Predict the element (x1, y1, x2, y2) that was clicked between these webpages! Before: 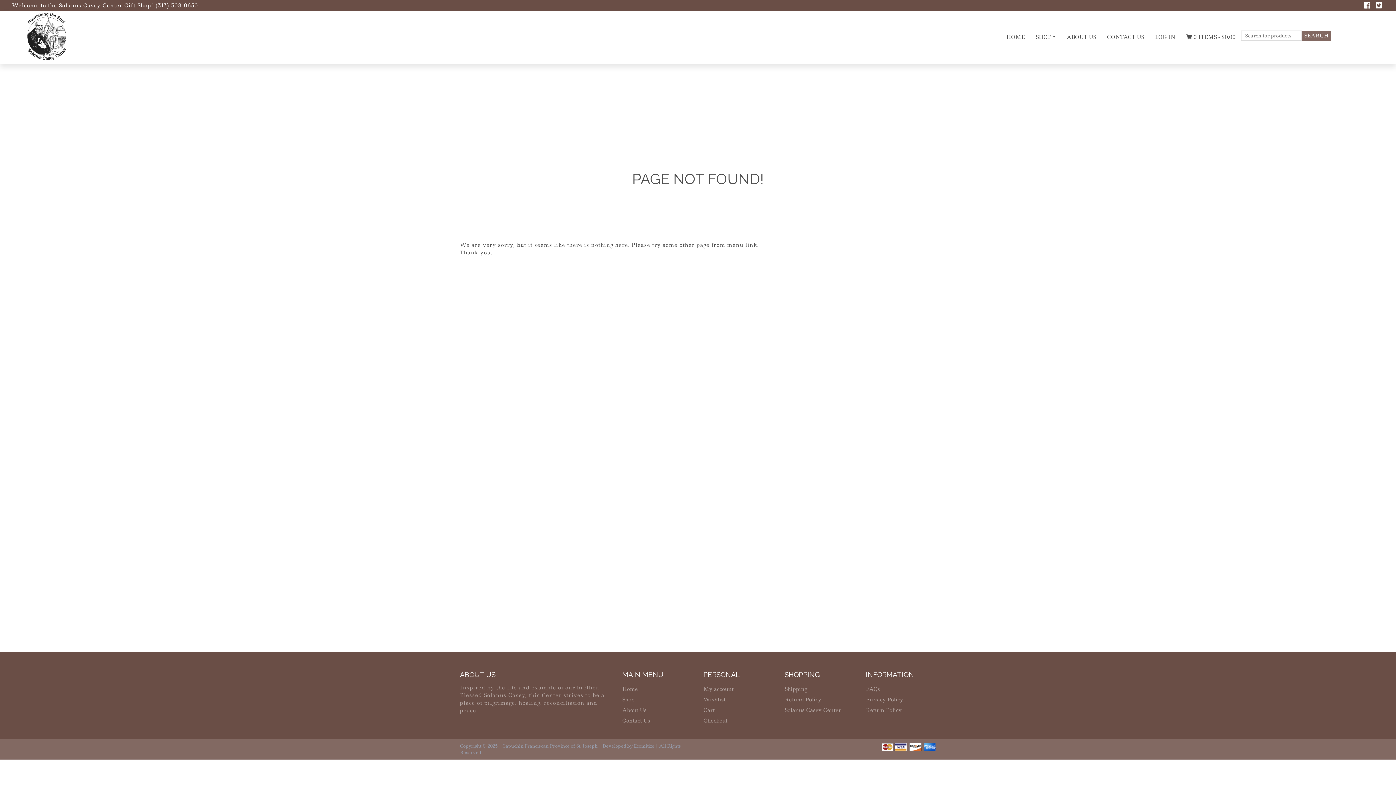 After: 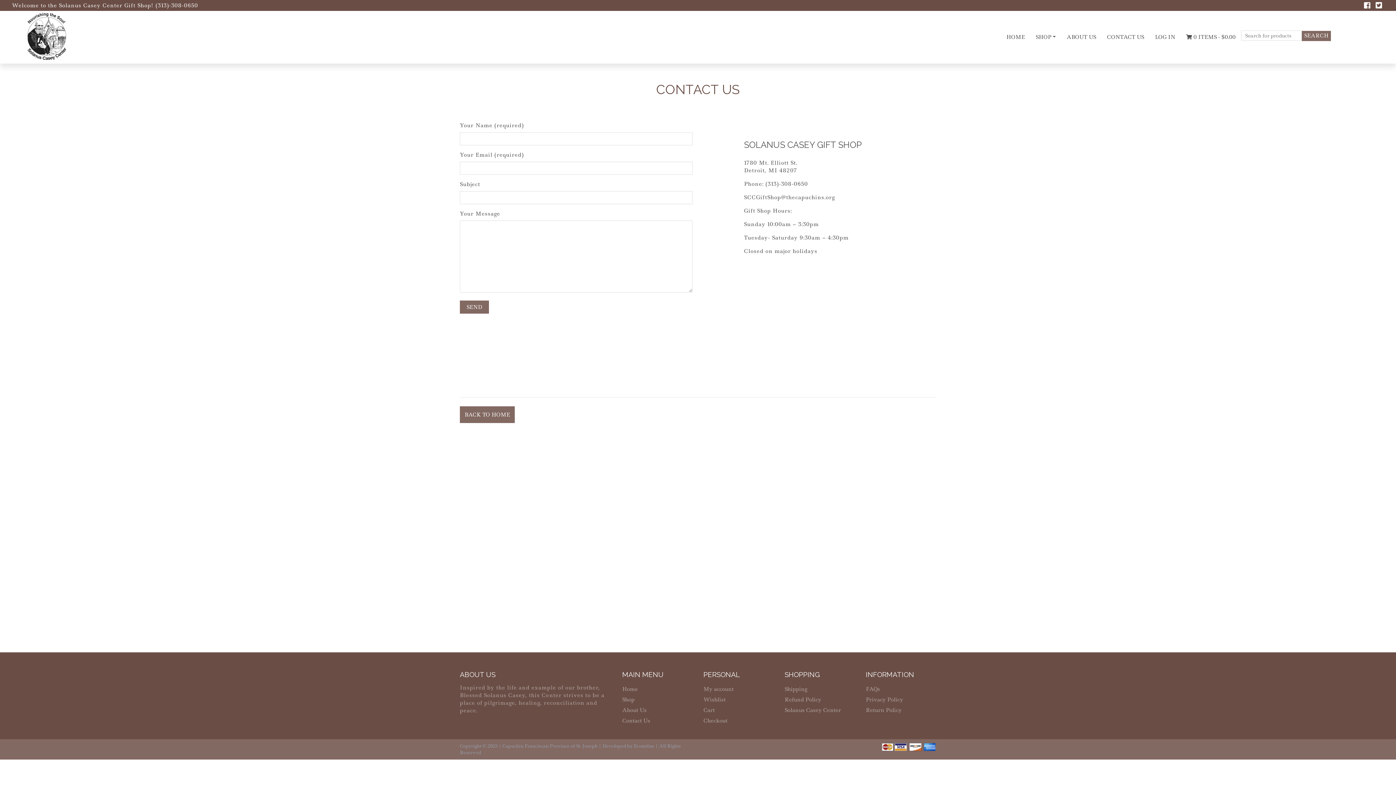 Action: label: Contact Us bbox: (622, 717, 650, 724)